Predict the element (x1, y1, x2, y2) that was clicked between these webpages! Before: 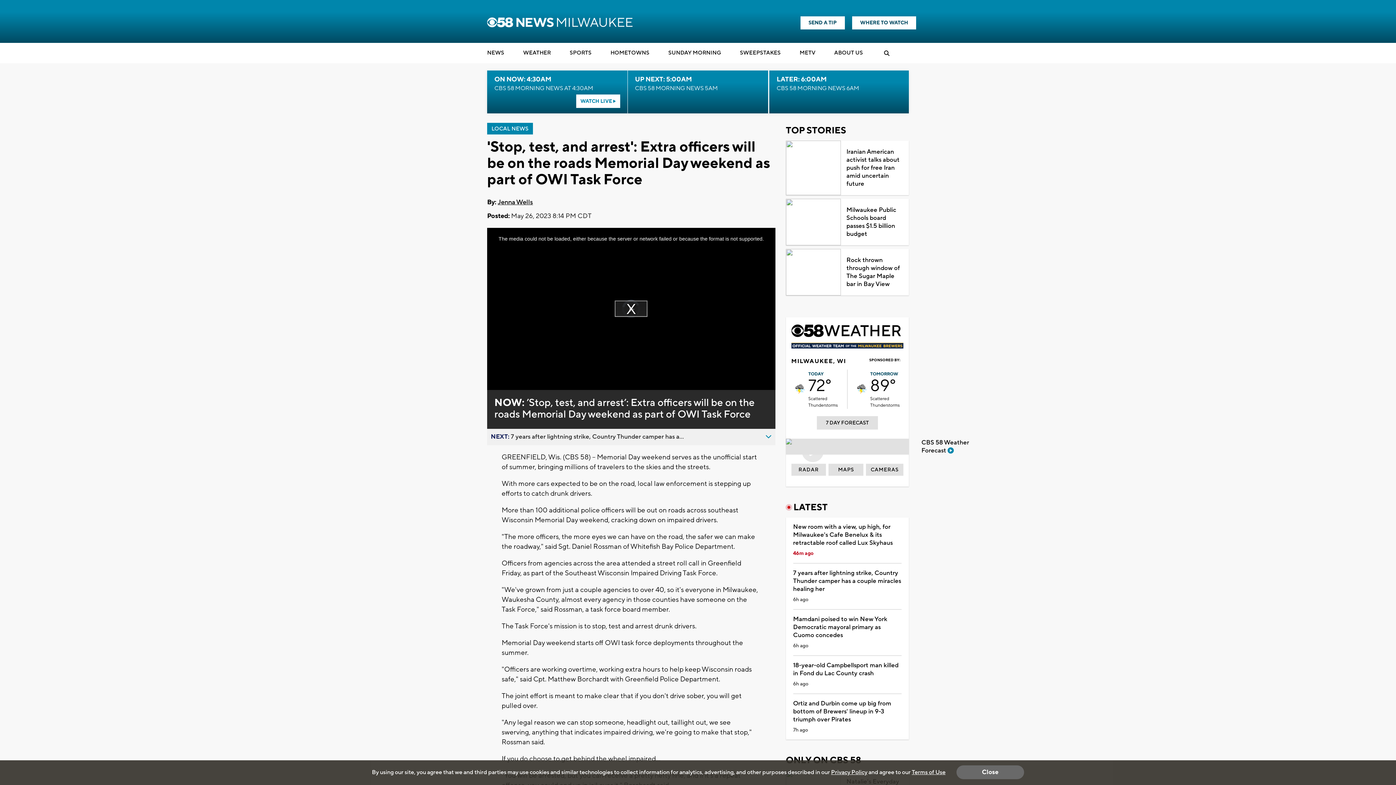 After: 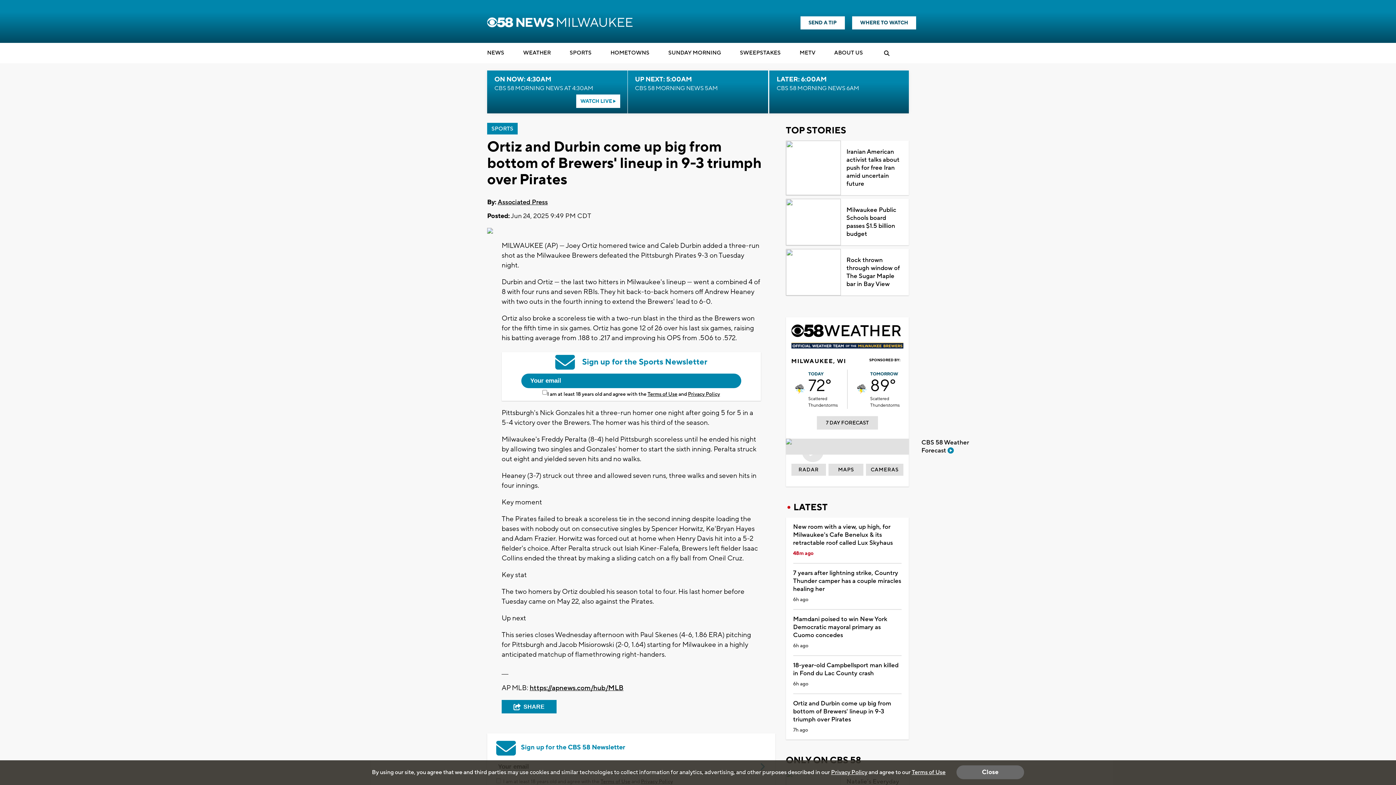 Action: label: Ortiz and Durbin come up big from bottom of Brewers' lineup in 9-3 triumph over Pirates bbox: (793, 700, 901, 724)